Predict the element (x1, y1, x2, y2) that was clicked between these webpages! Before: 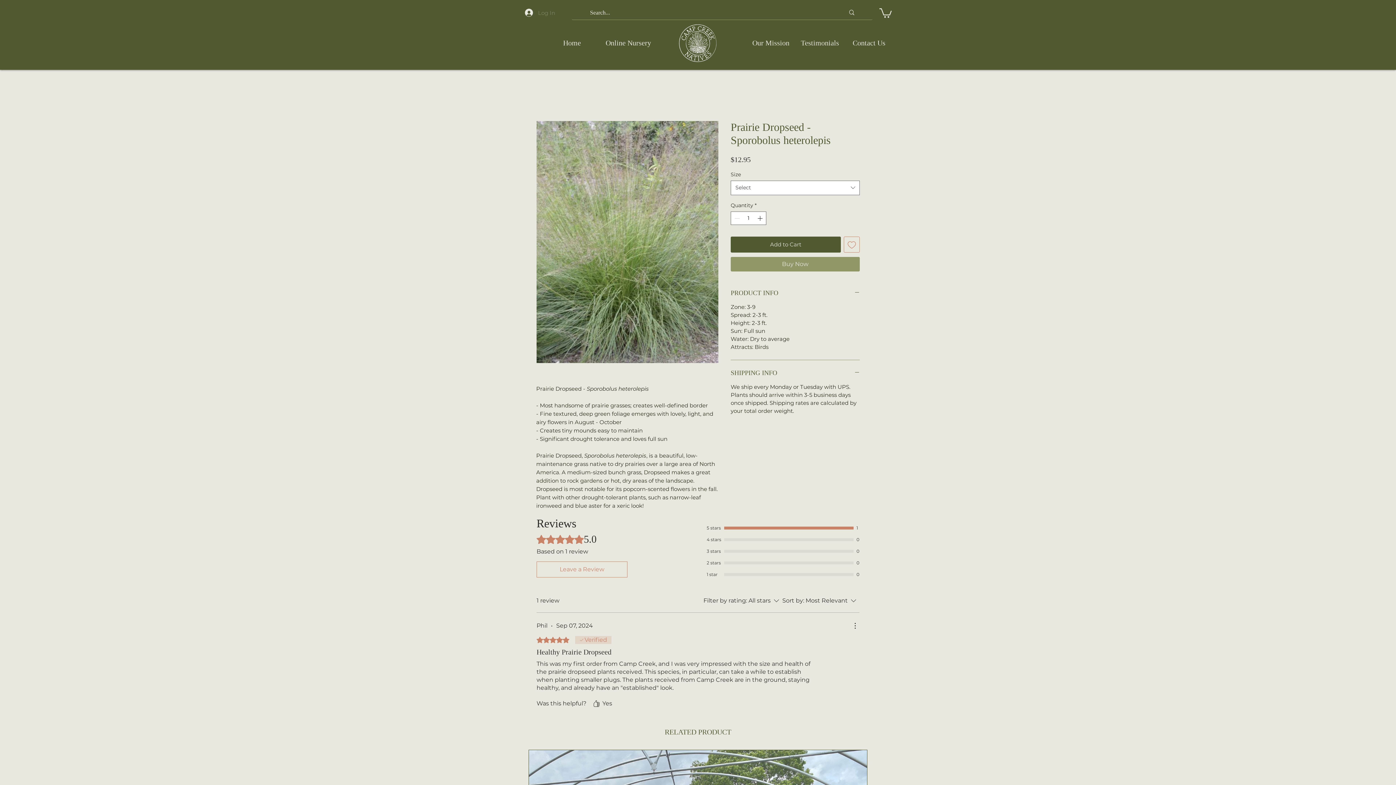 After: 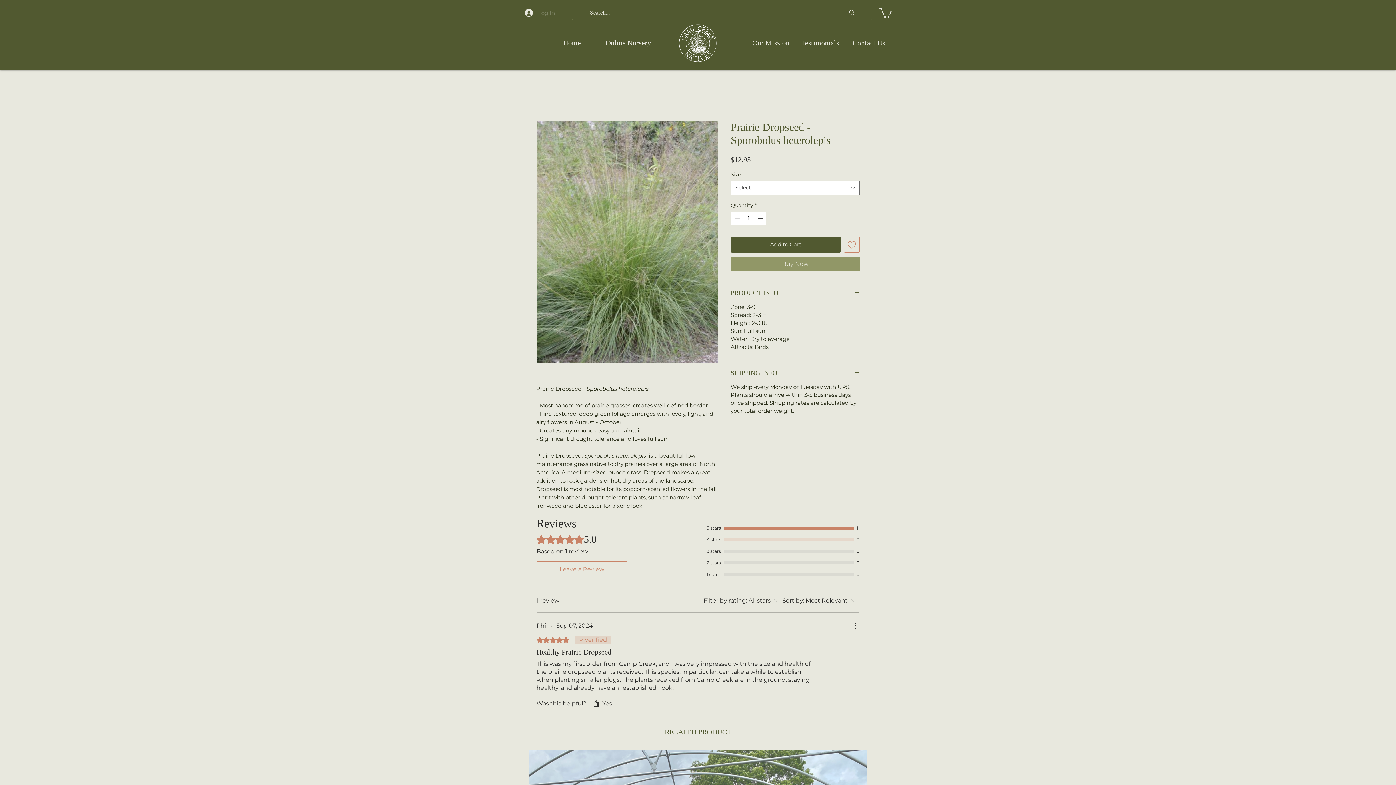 Action: bbox: (724, 538, 853, 541)